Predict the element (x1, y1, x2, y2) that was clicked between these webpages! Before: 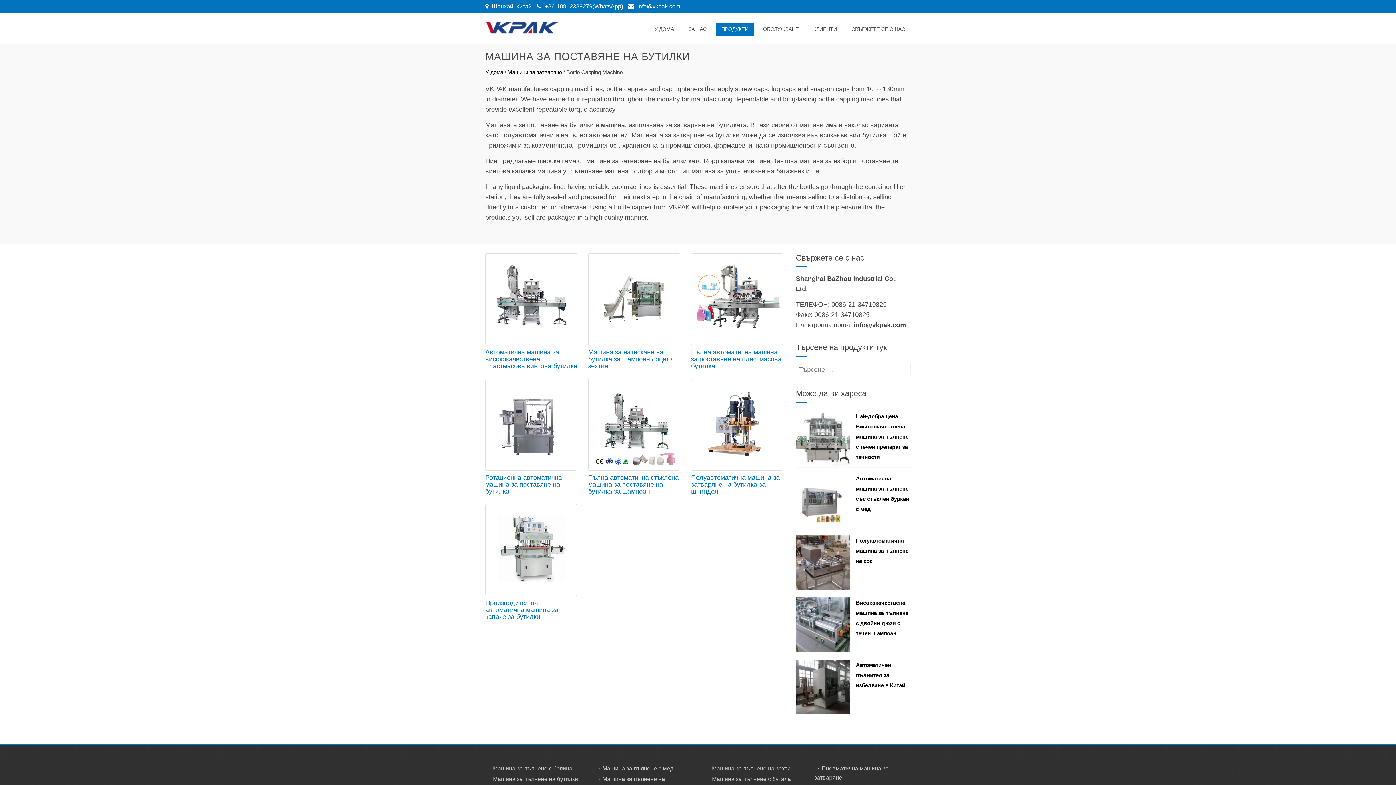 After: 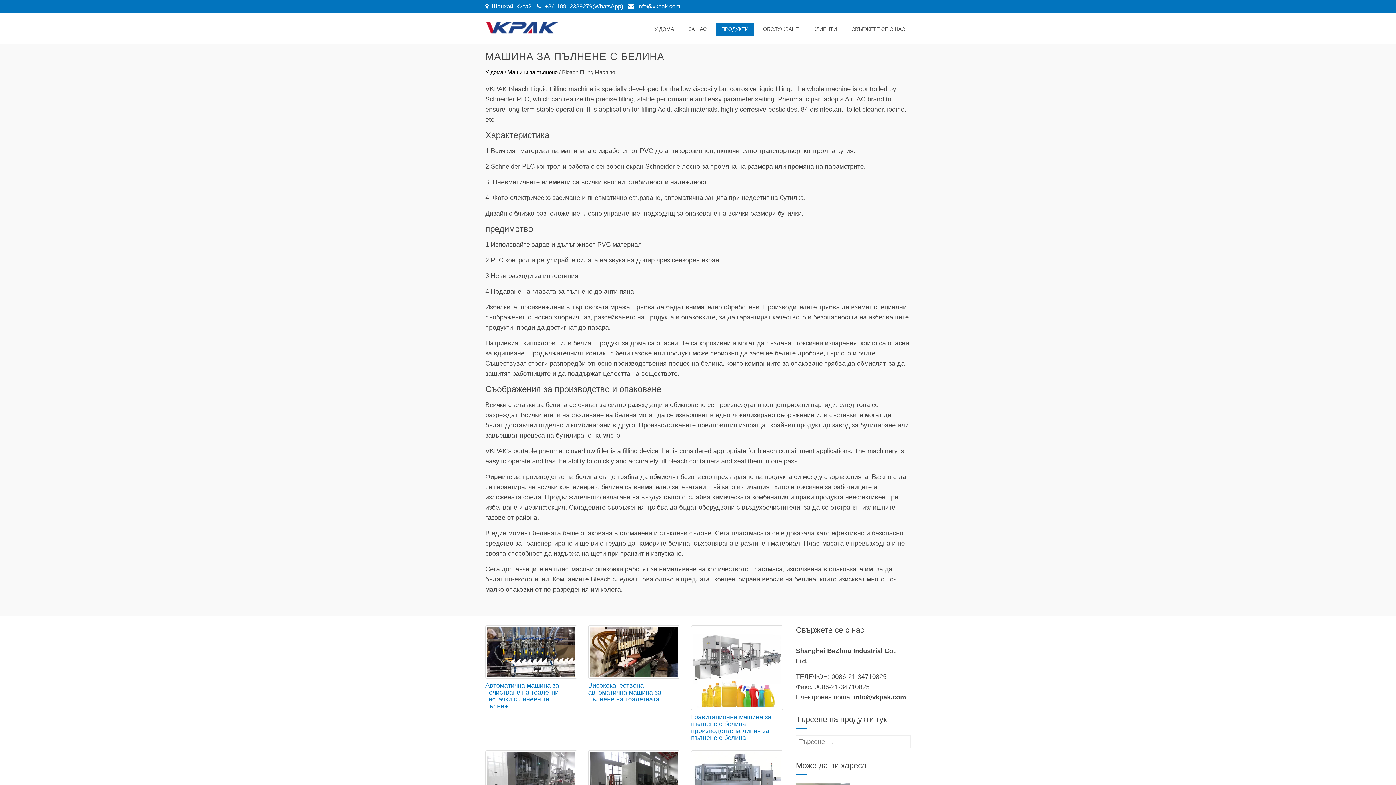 Action: label: → Машина за пълнене с белина bbox: (485, 765, 572, 772)